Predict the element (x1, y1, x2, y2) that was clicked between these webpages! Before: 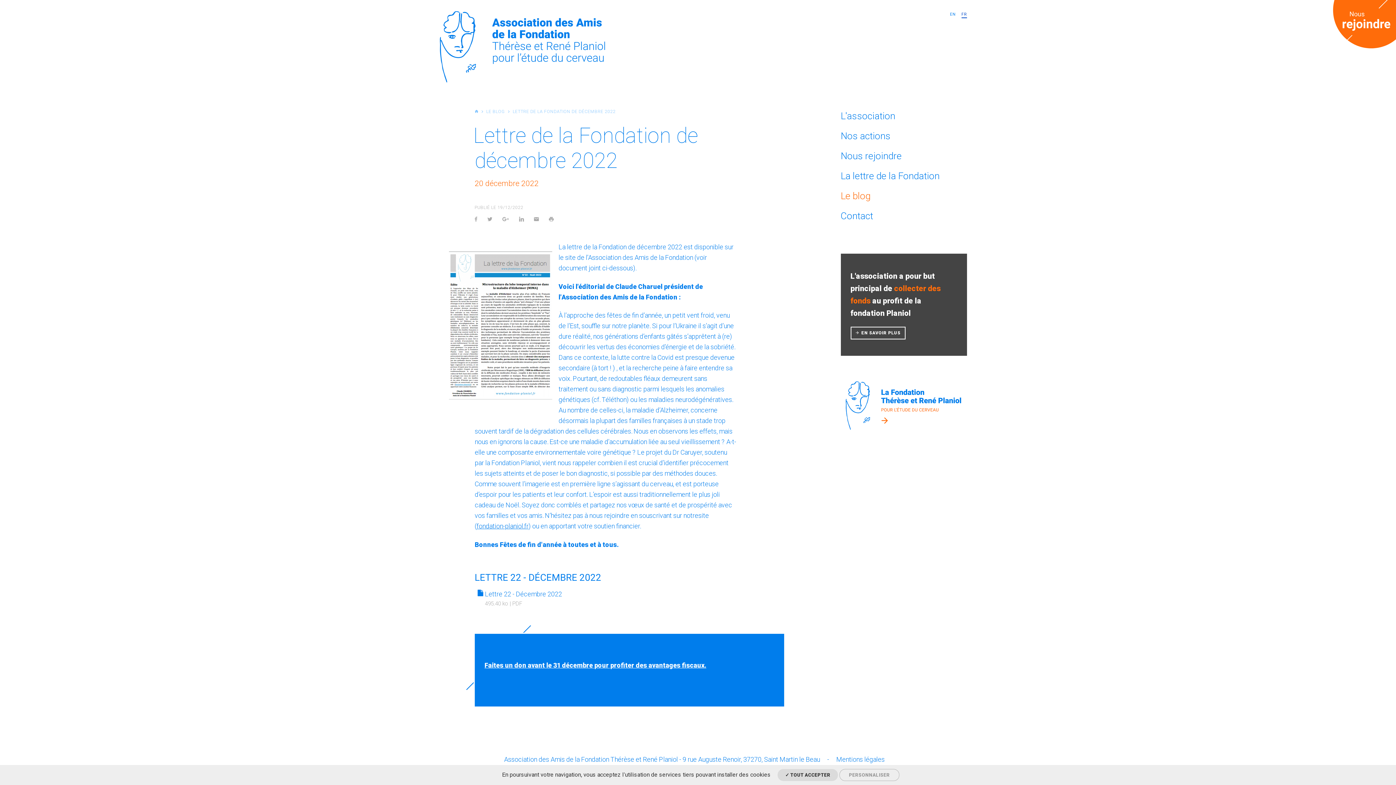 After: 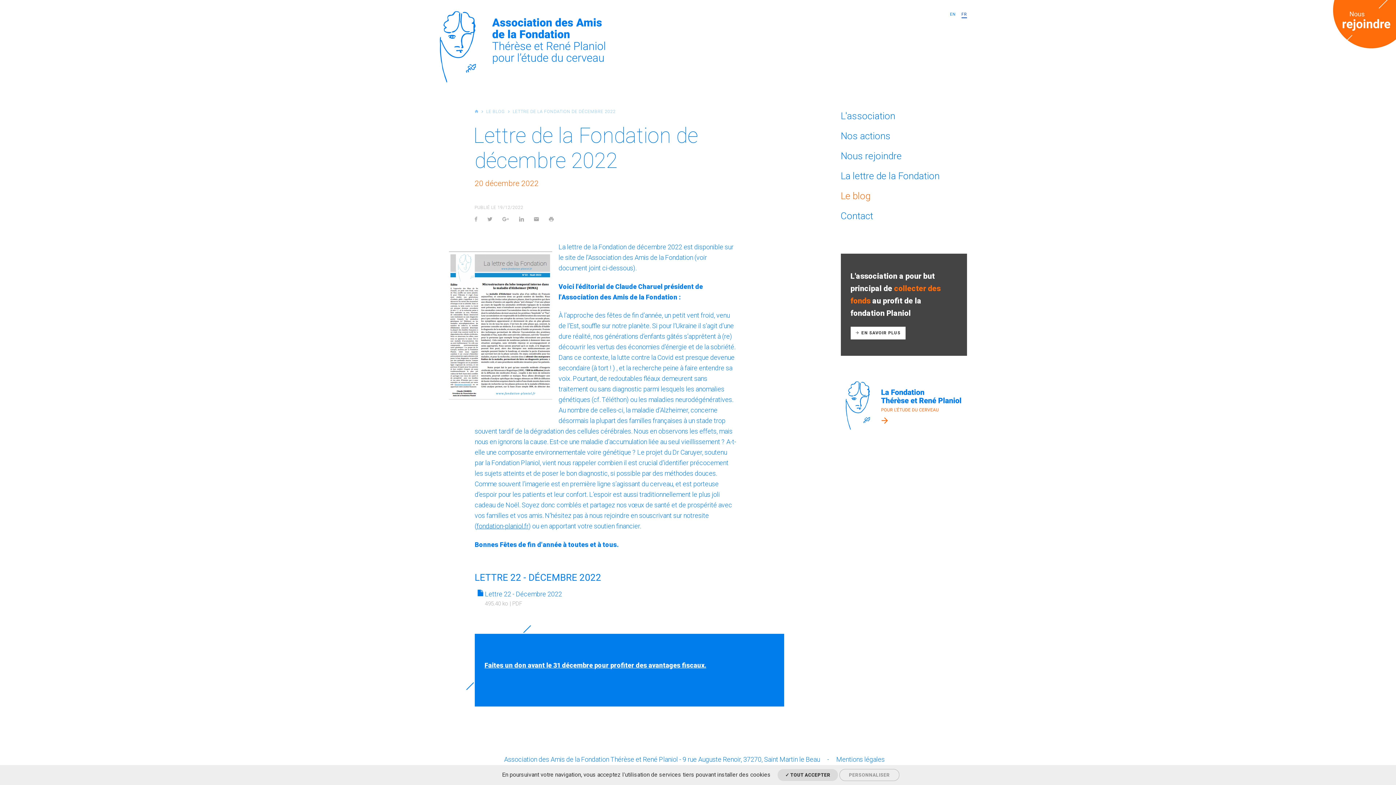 Action: label:  EN SAVOIR PLUS bbox: (850, 327, 905, 339)